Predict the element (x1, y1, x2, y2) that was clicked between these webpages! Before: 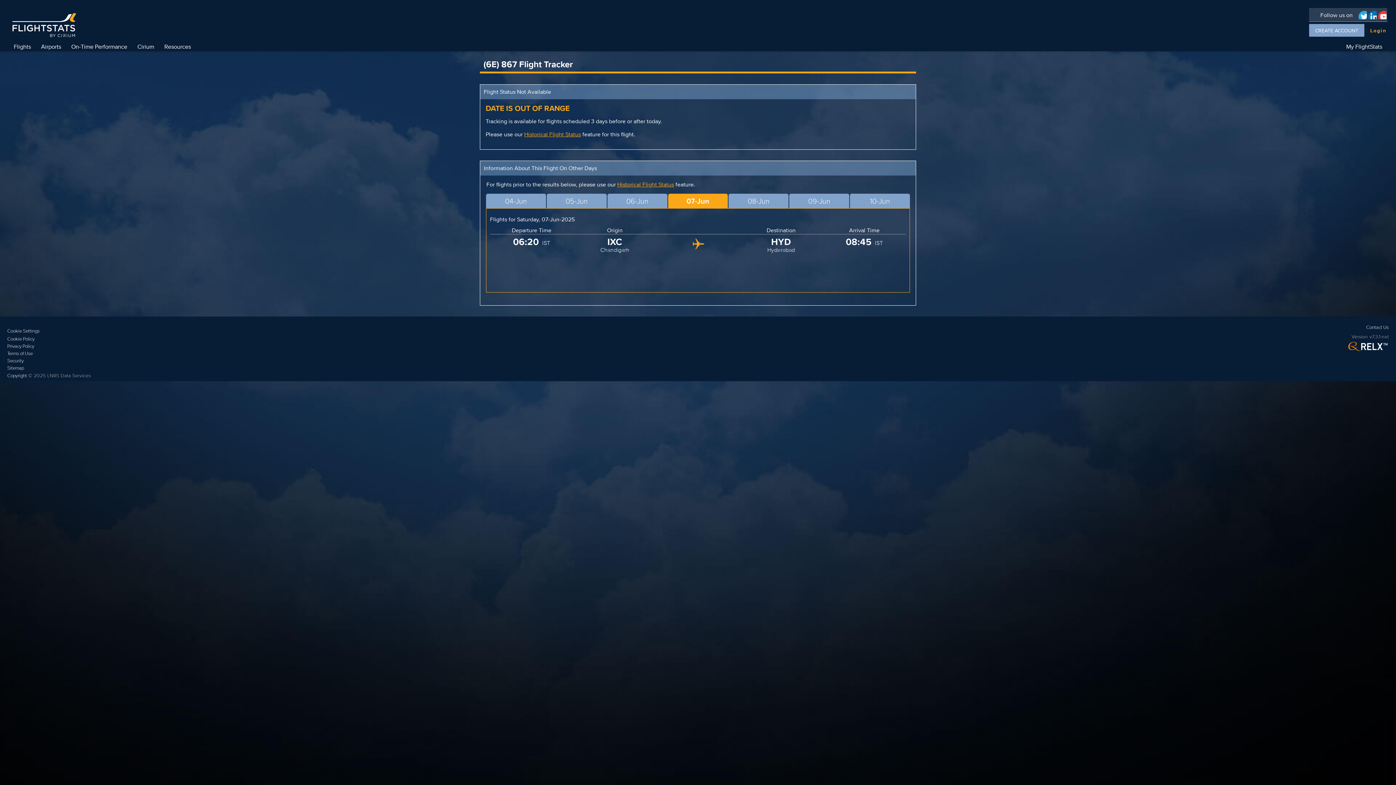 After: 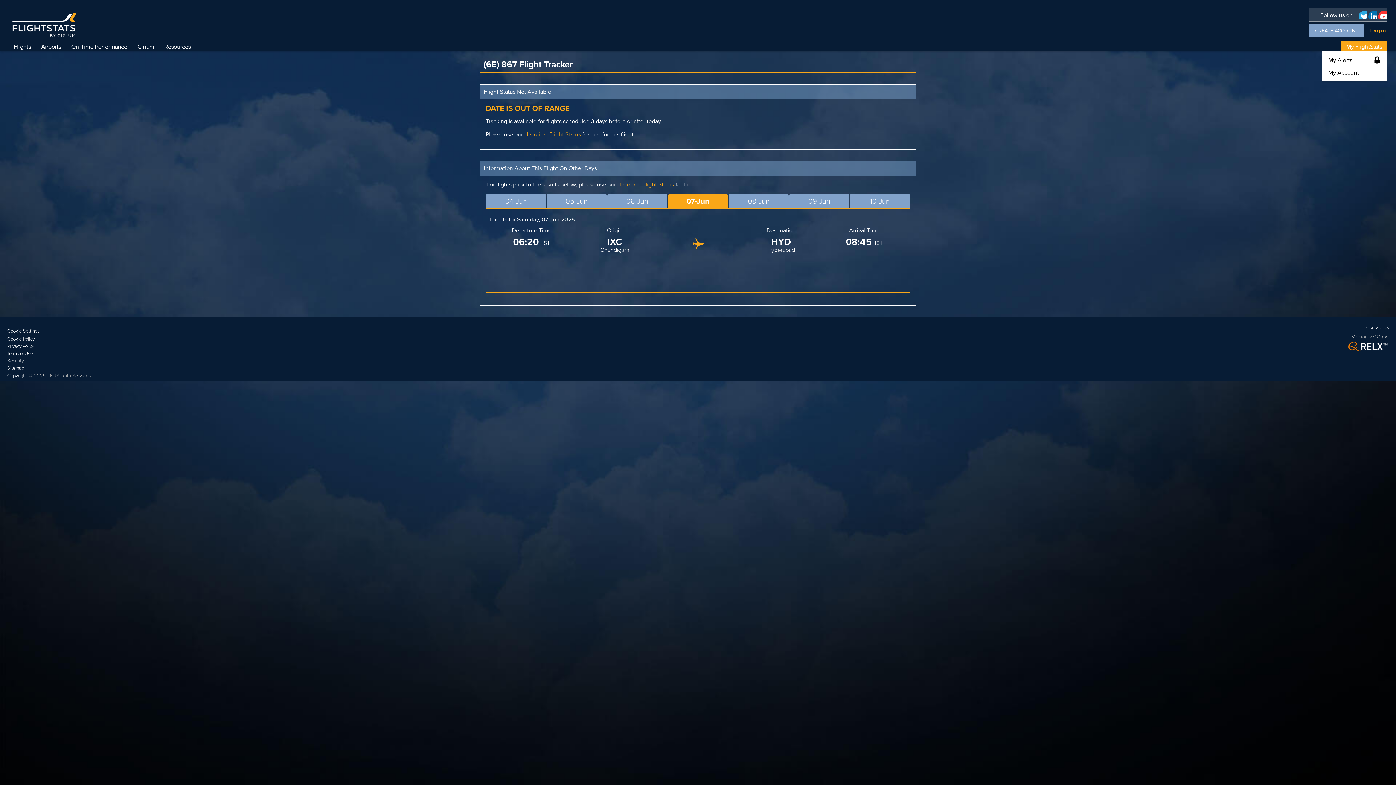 Action: bbox: (1341, 40, 1387, 52) label: My FlightStats